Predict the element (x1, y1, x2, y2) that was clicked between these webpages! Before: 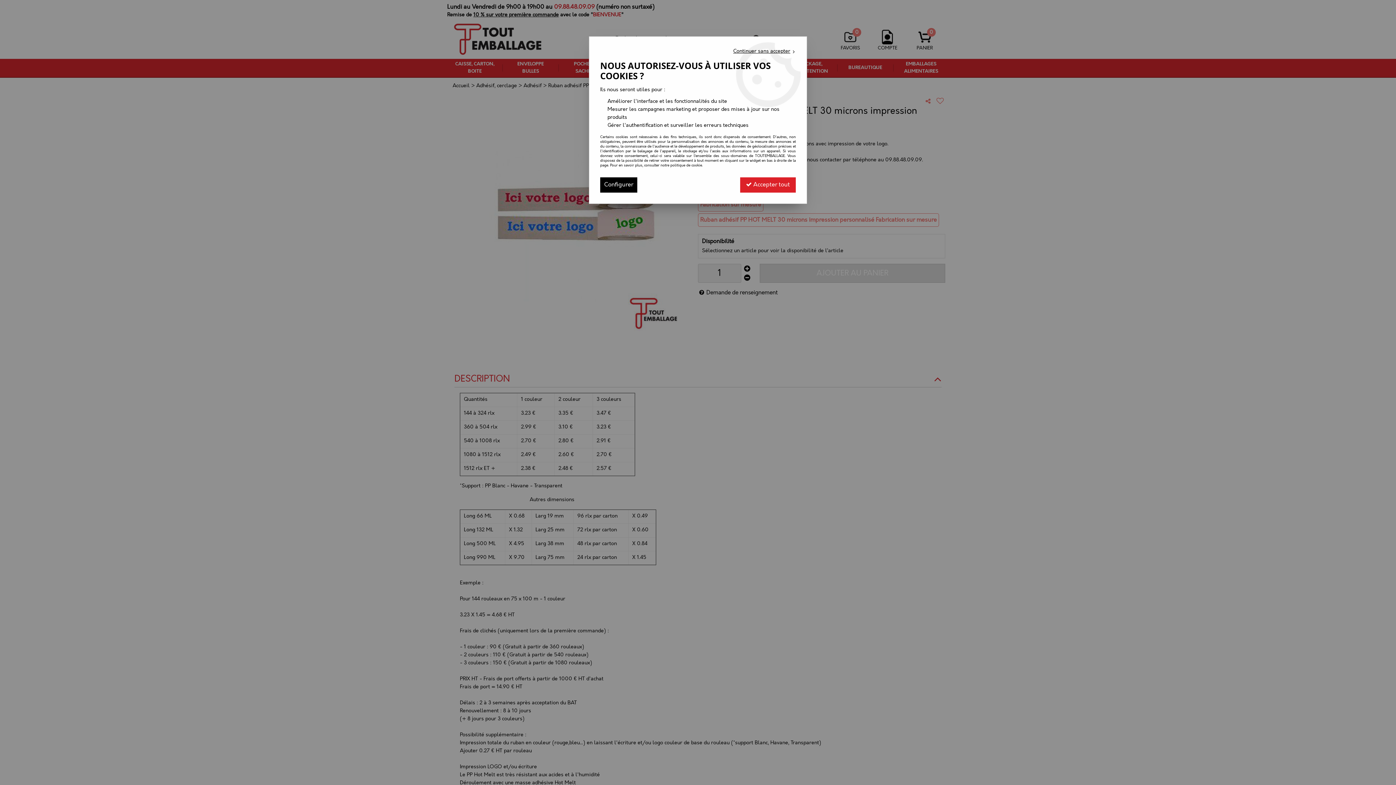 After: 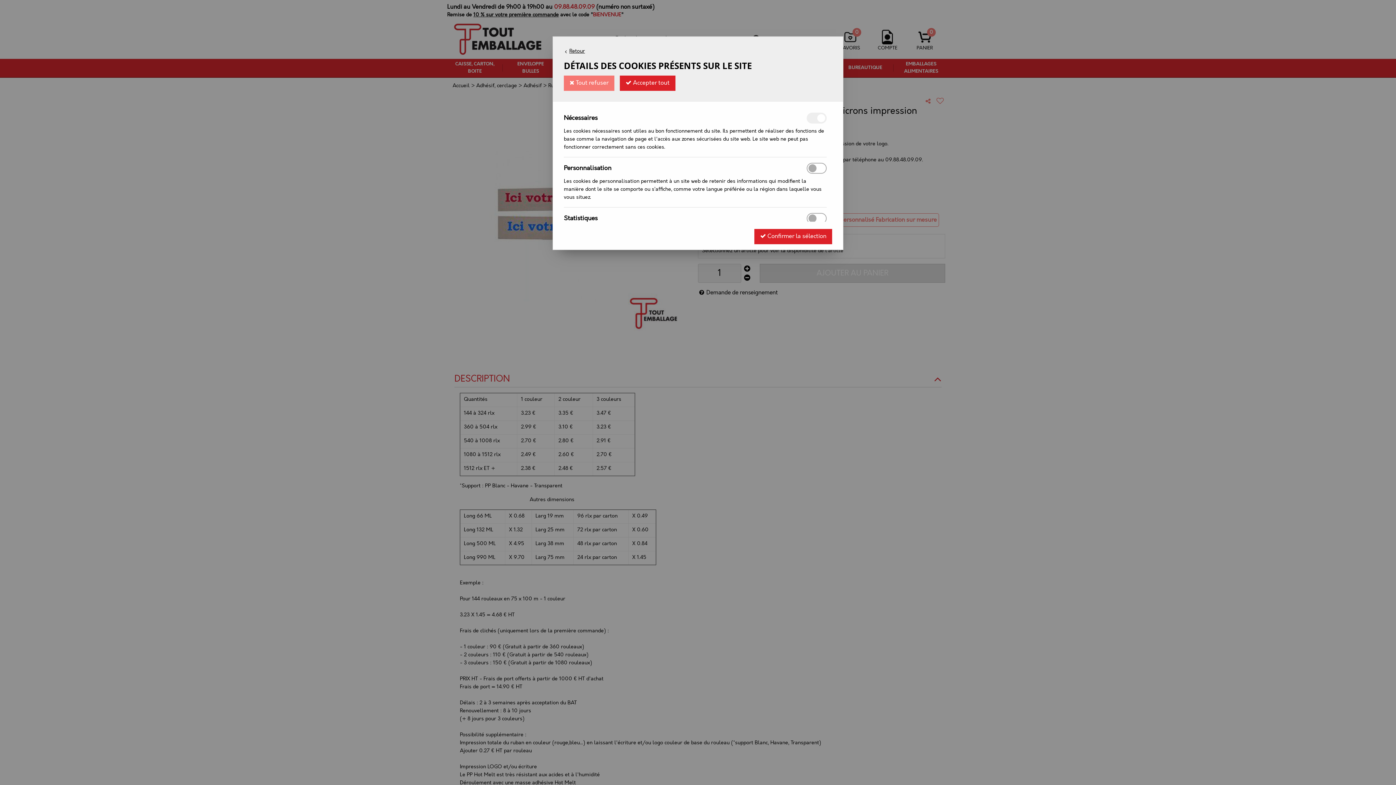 Action: bbox: (600, 177, 637, 192) label: Configurer